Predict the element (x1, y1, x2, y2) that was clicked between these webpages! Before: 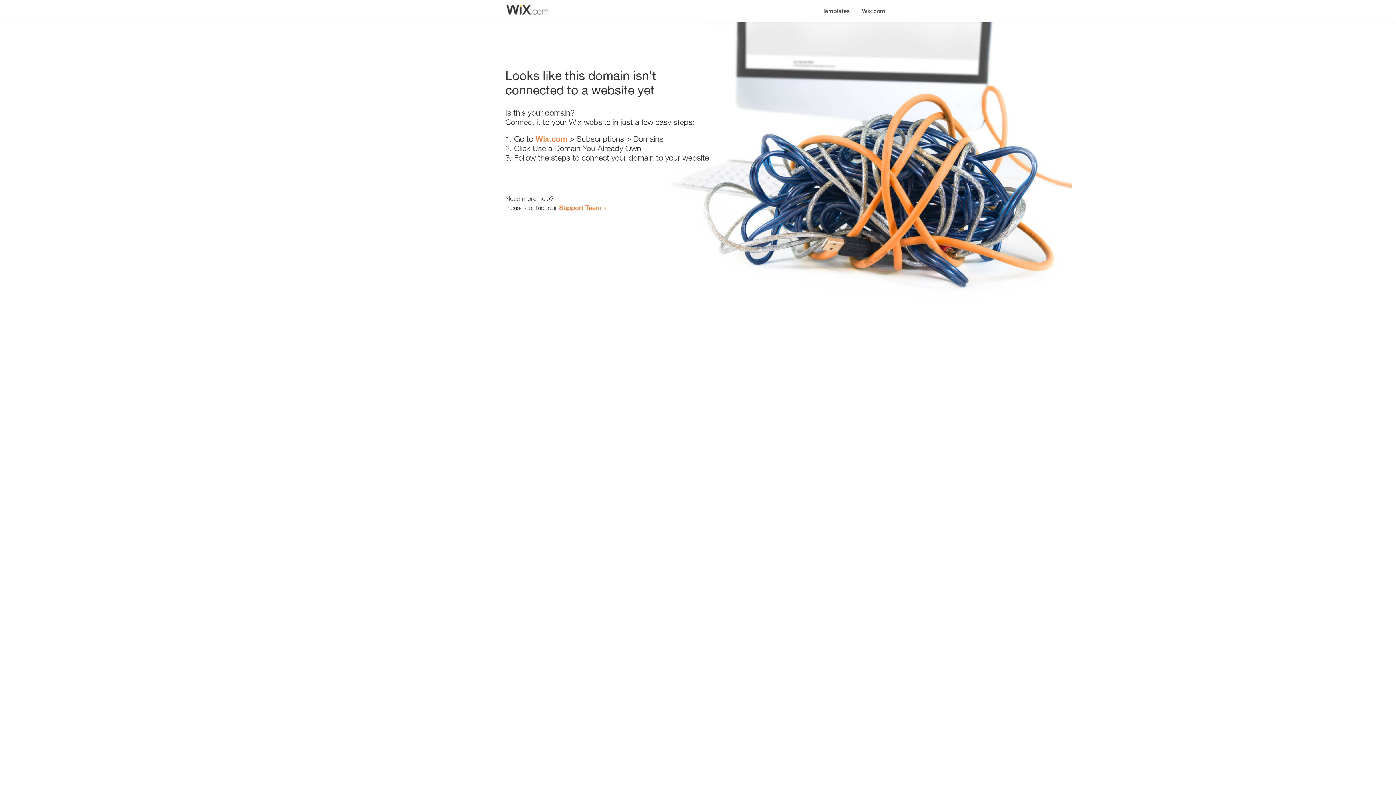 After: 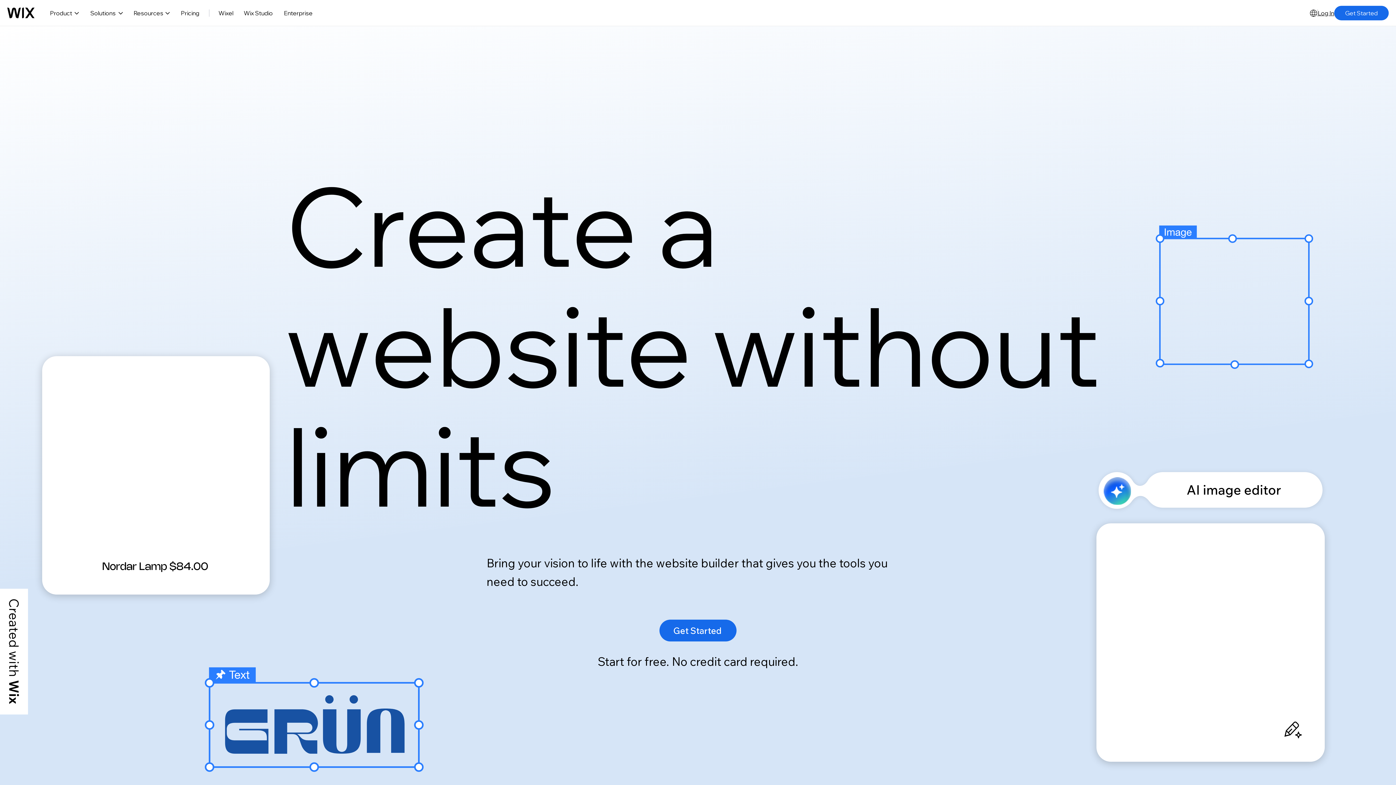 Action: bbox: (856, 0, 890, 14) label: Wix.com